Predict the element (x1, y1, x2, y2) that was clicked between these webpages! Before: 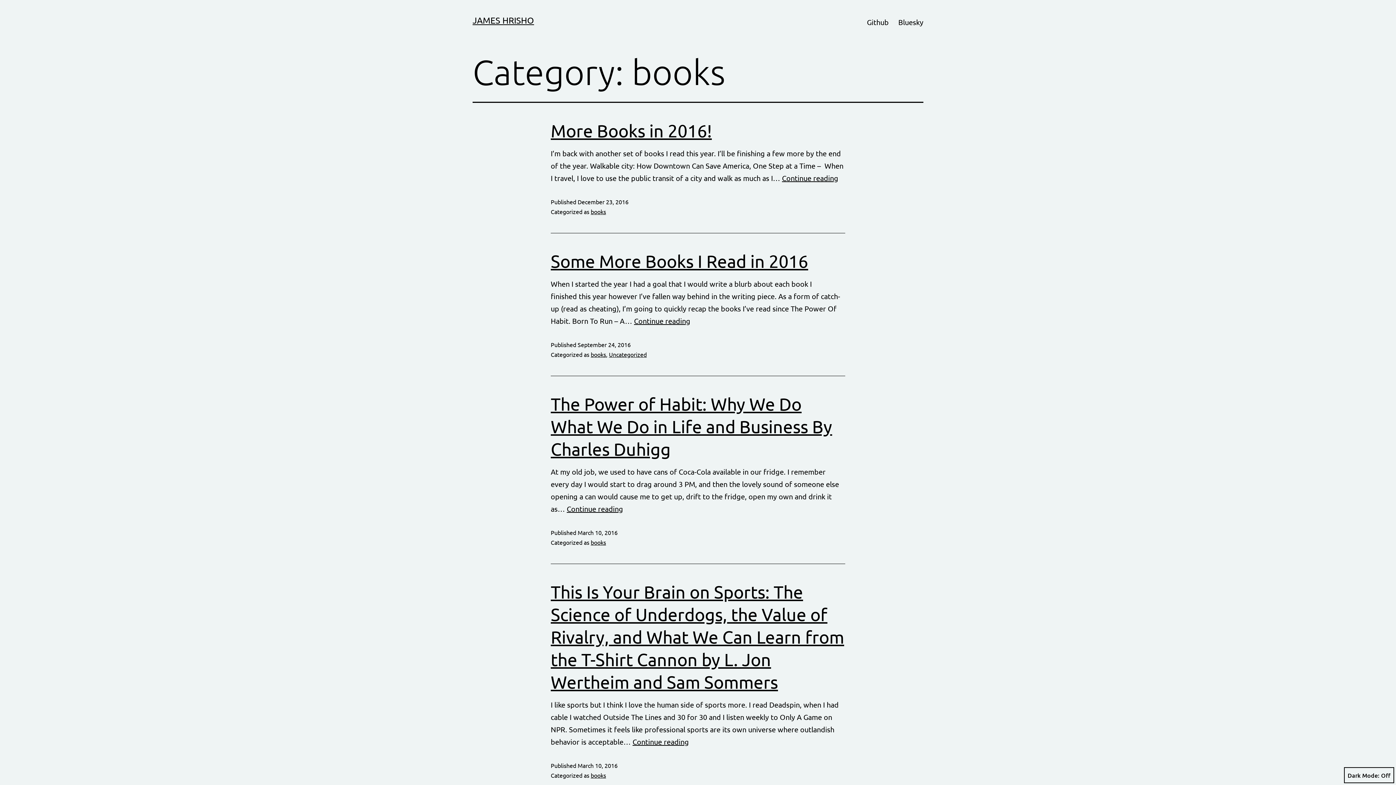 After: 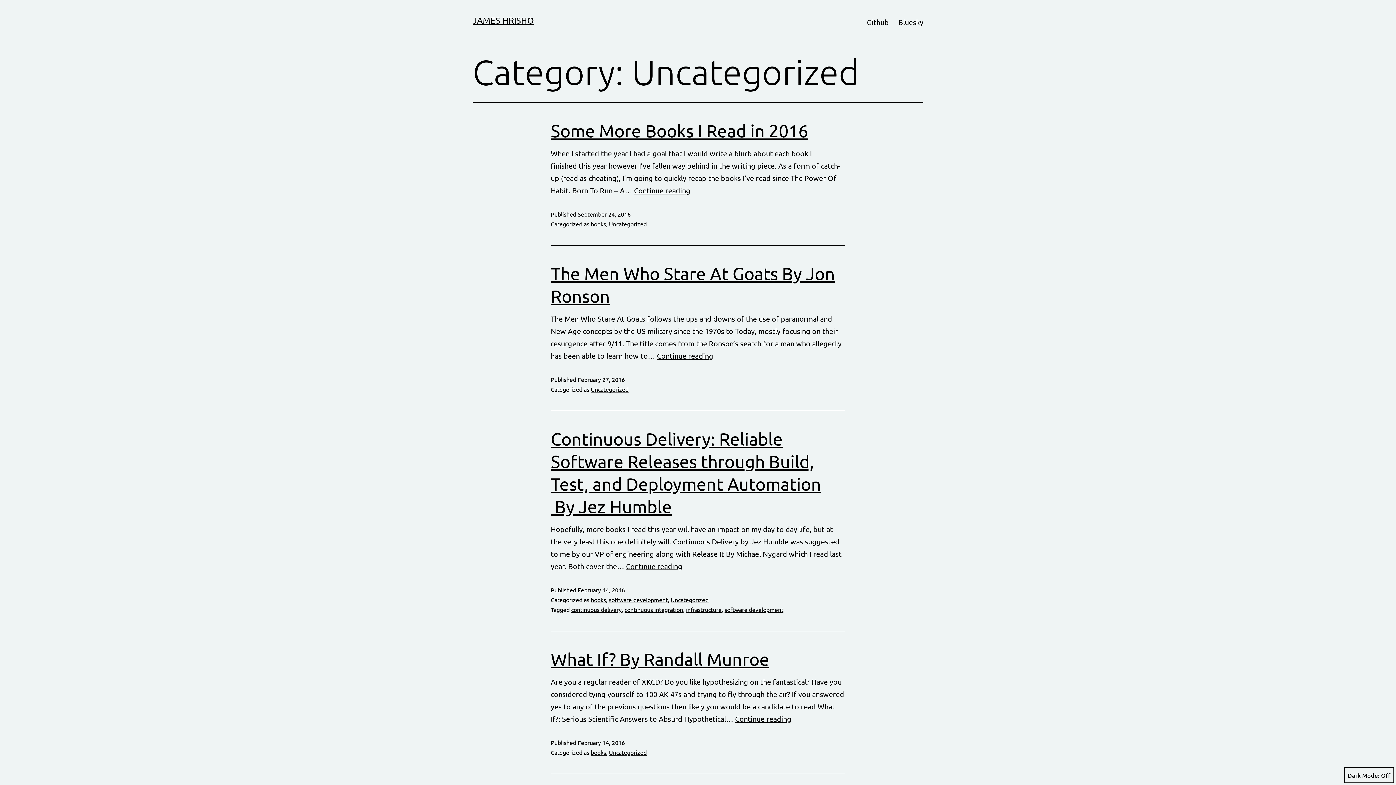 Action: label: Uncategorized bbox: (609, 351, 646, 358)